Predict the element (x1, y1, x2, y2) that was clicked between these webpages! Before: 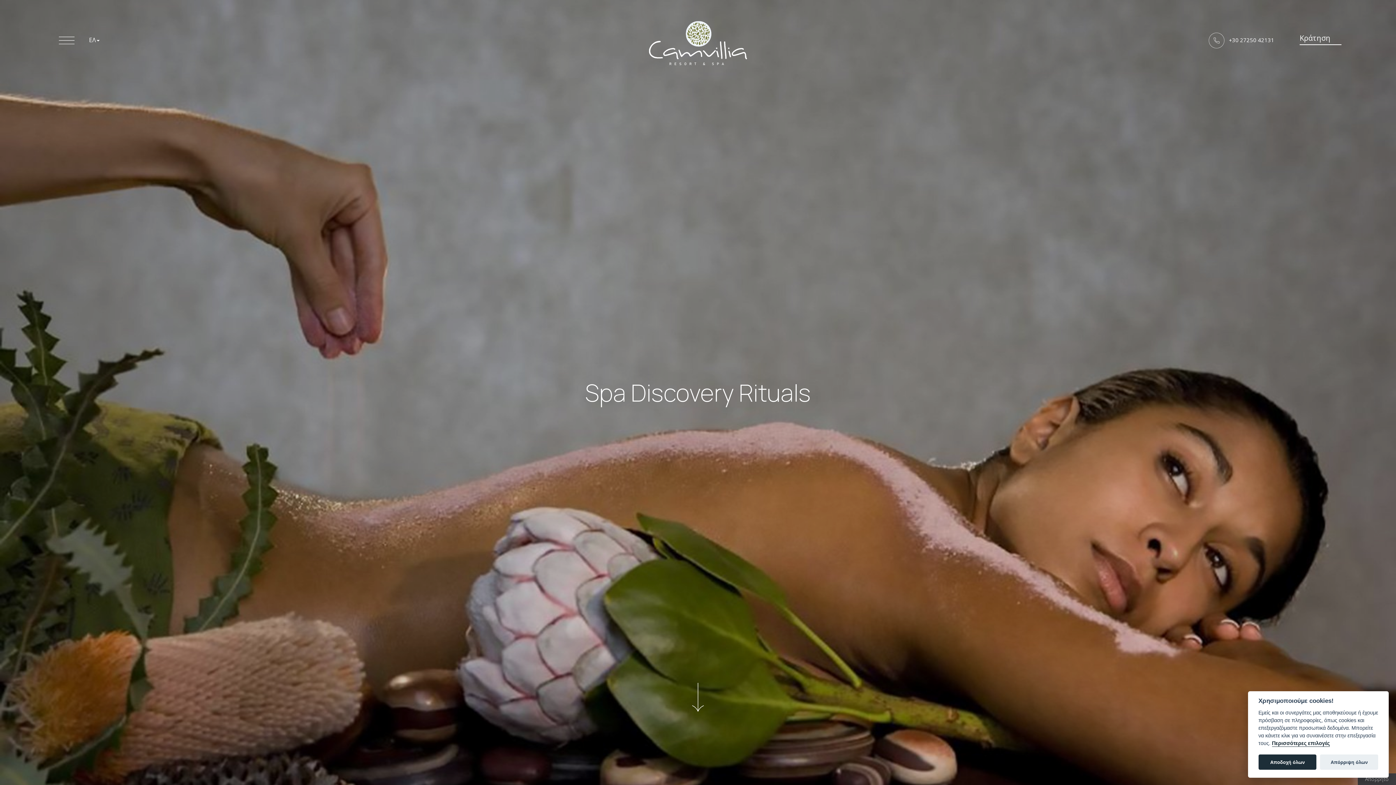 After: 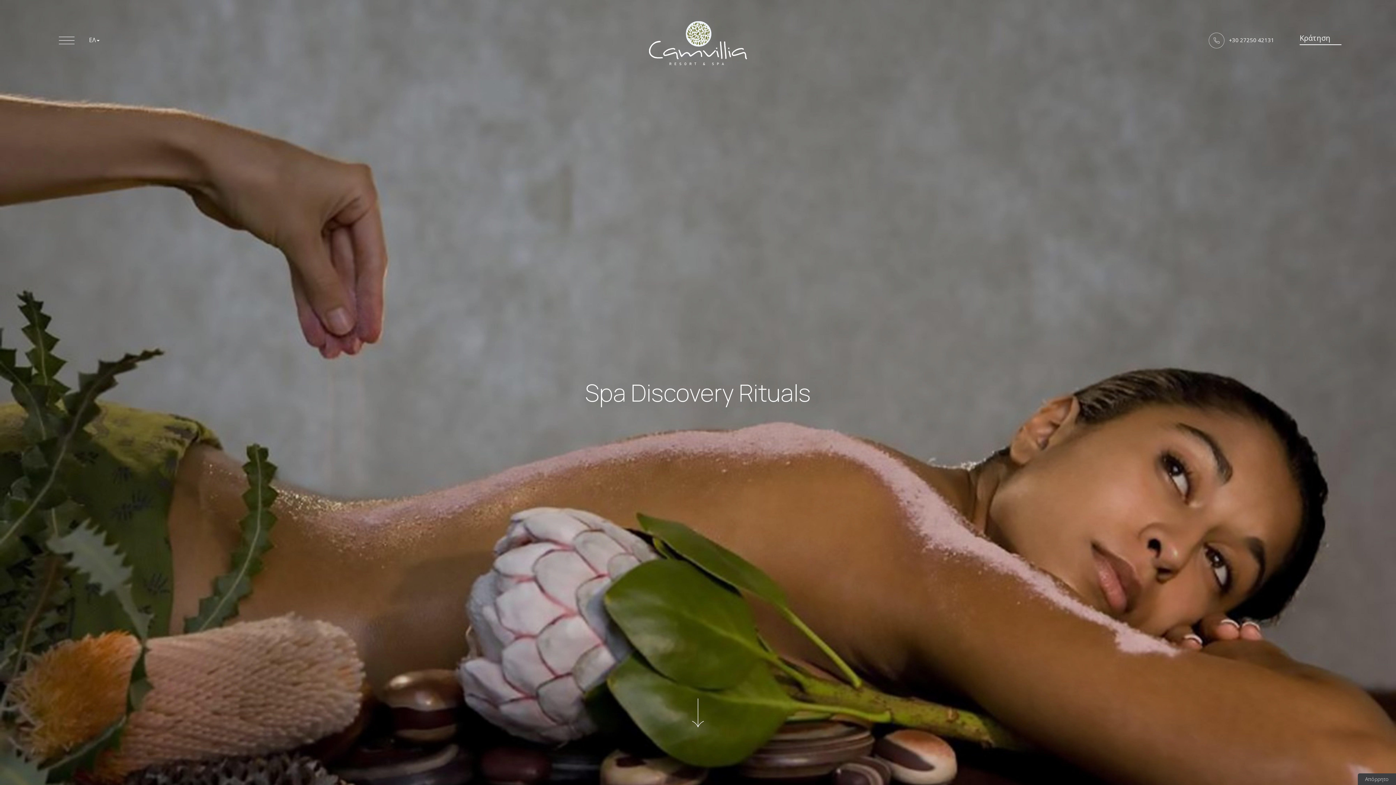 Action: bbox: (1258, 755, 1316, 770) label: Αποδοχή όλων